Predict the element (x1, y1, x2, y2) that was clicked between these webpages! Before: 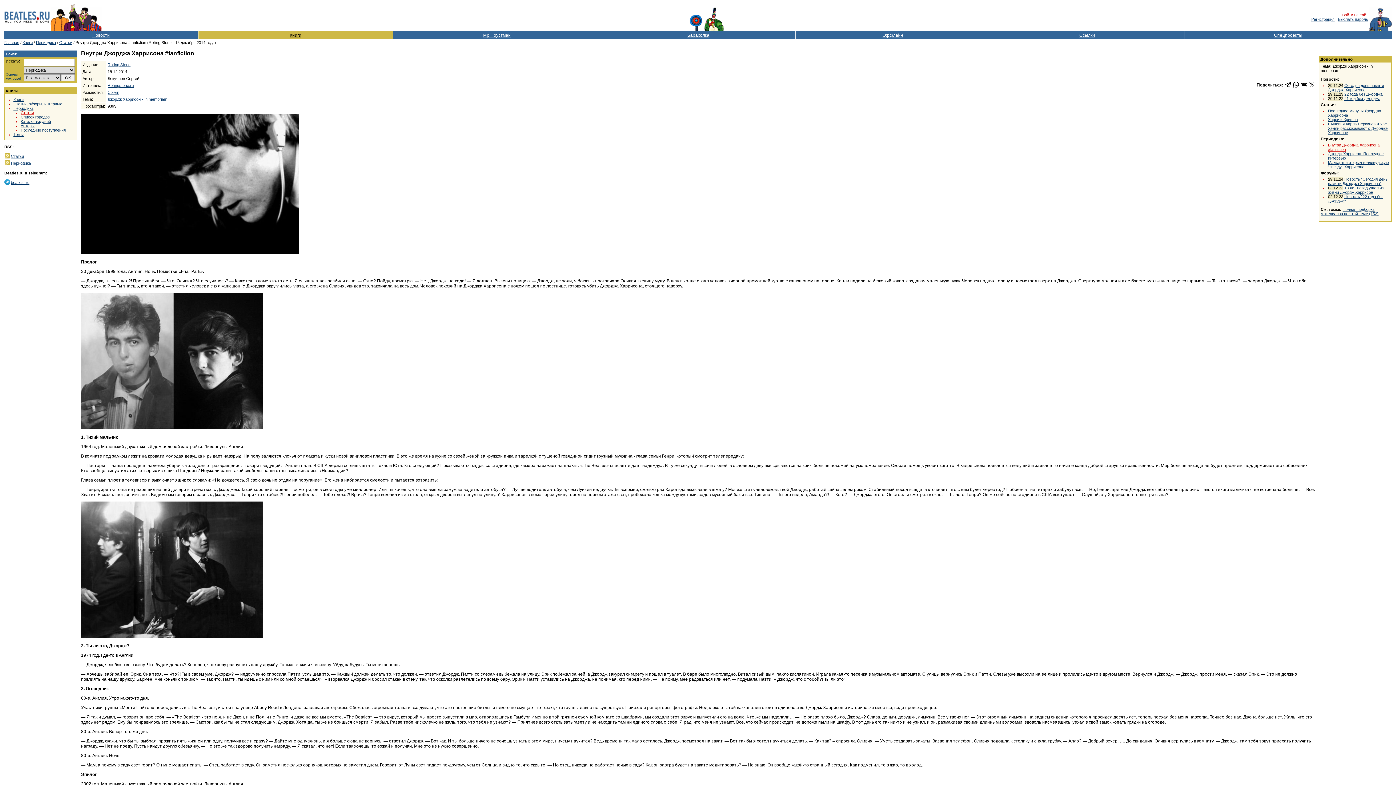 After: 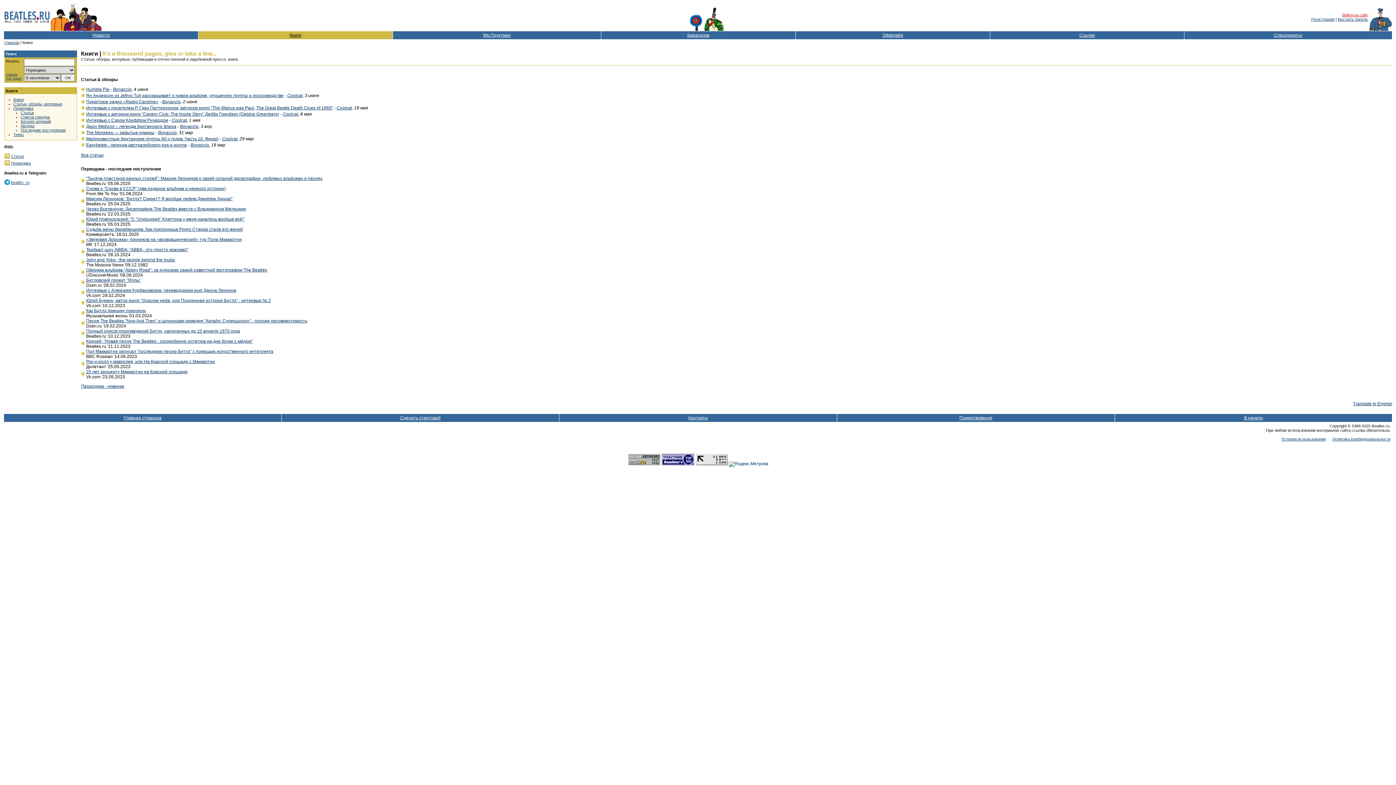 Action: bbox: (289, 32, 301, 37) label: Книги